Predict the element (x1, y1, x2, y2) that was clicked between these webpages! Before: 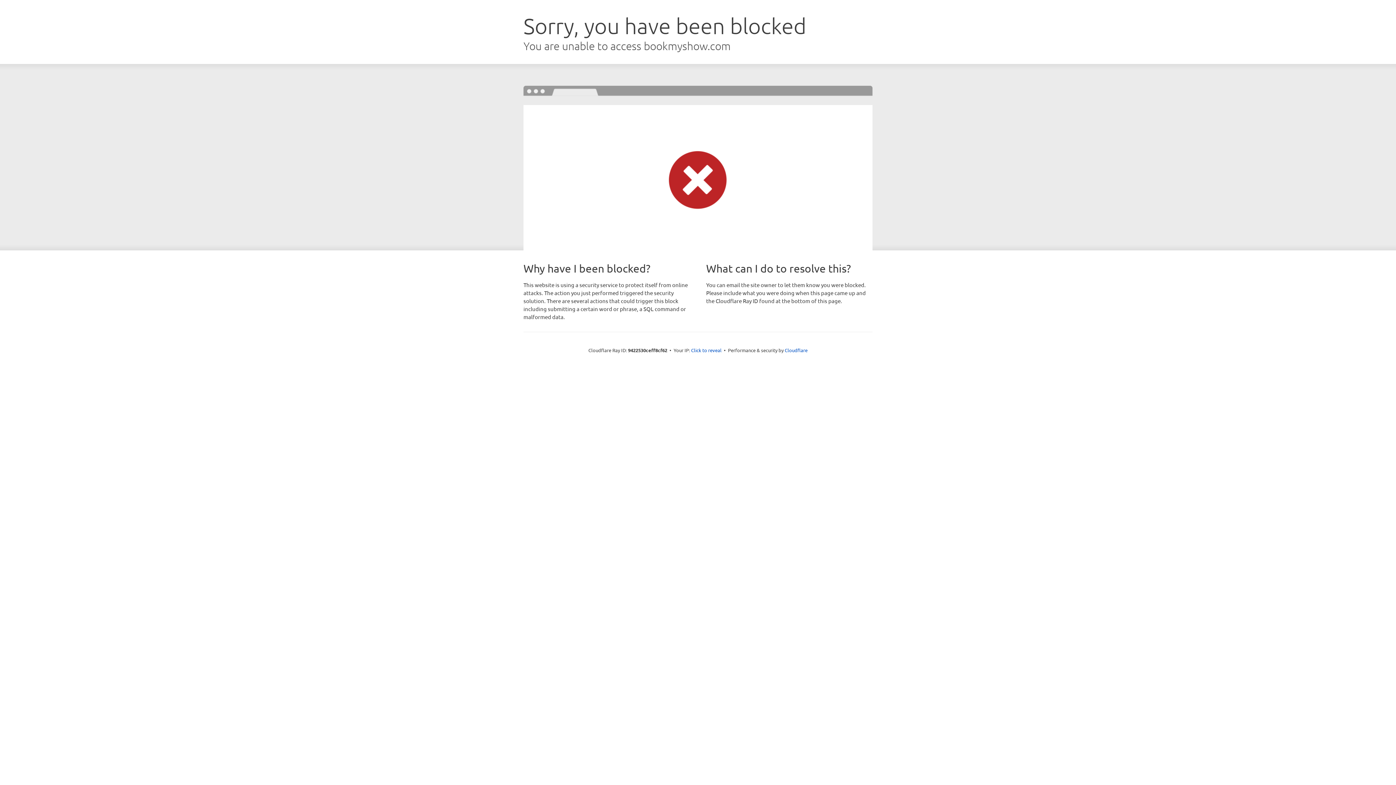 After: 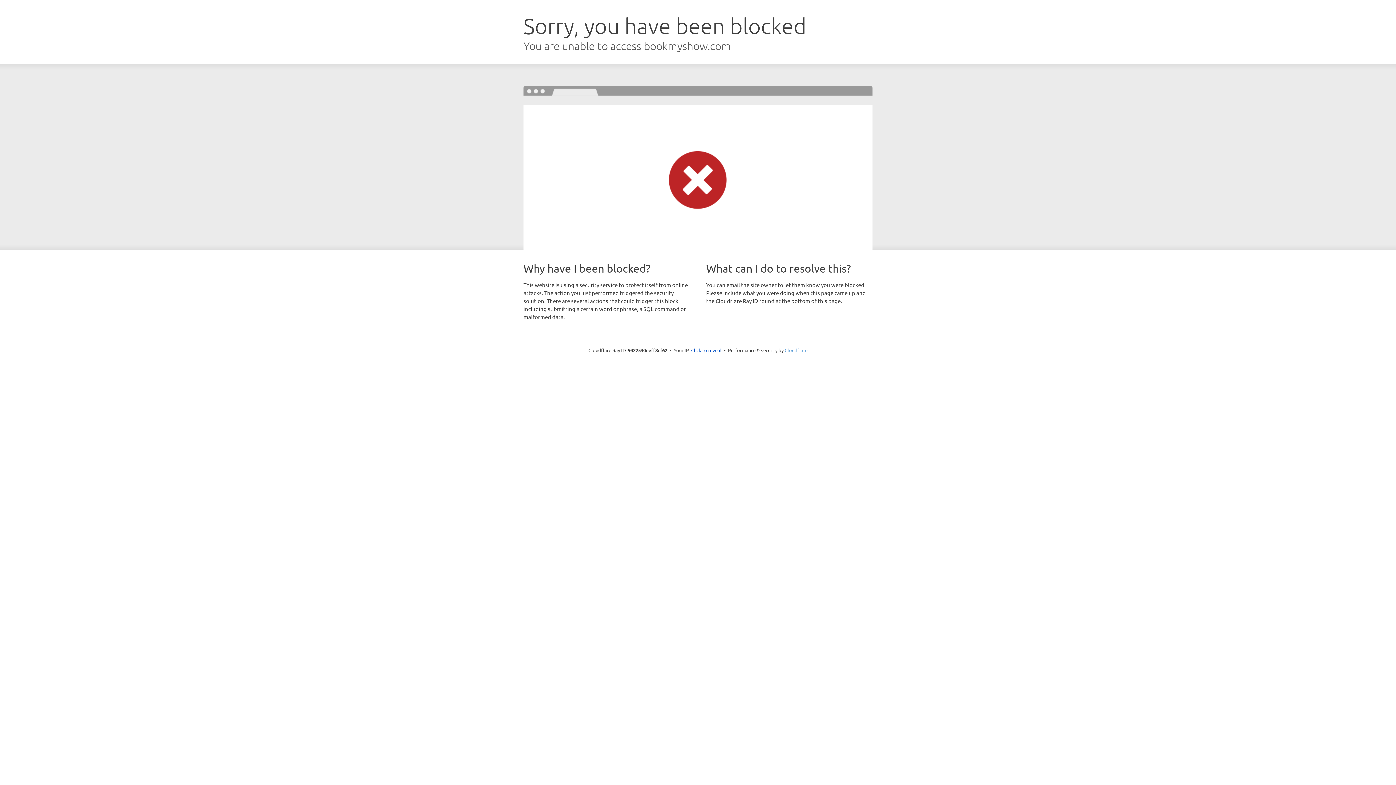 Action: label: Cloudflare bbox: (784, 347, 807, 353)